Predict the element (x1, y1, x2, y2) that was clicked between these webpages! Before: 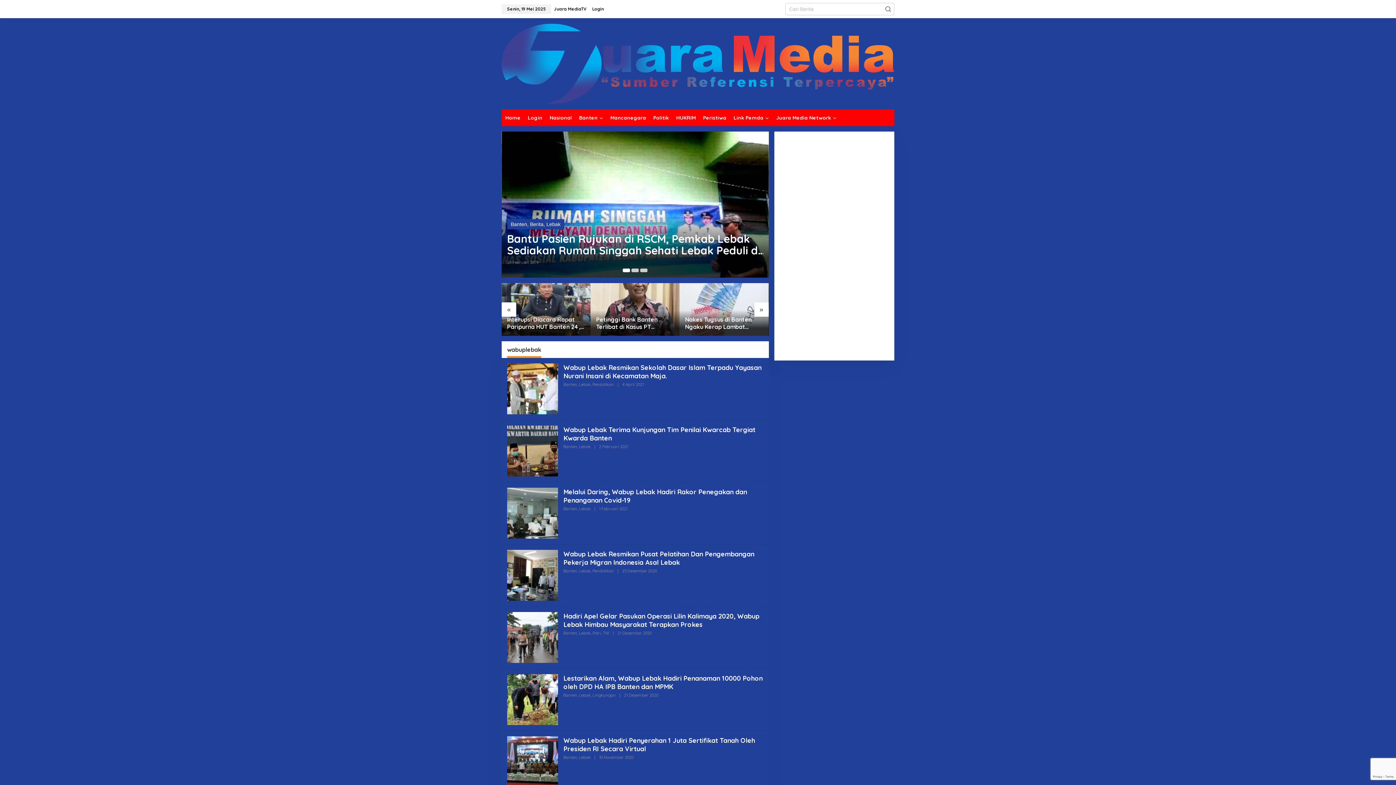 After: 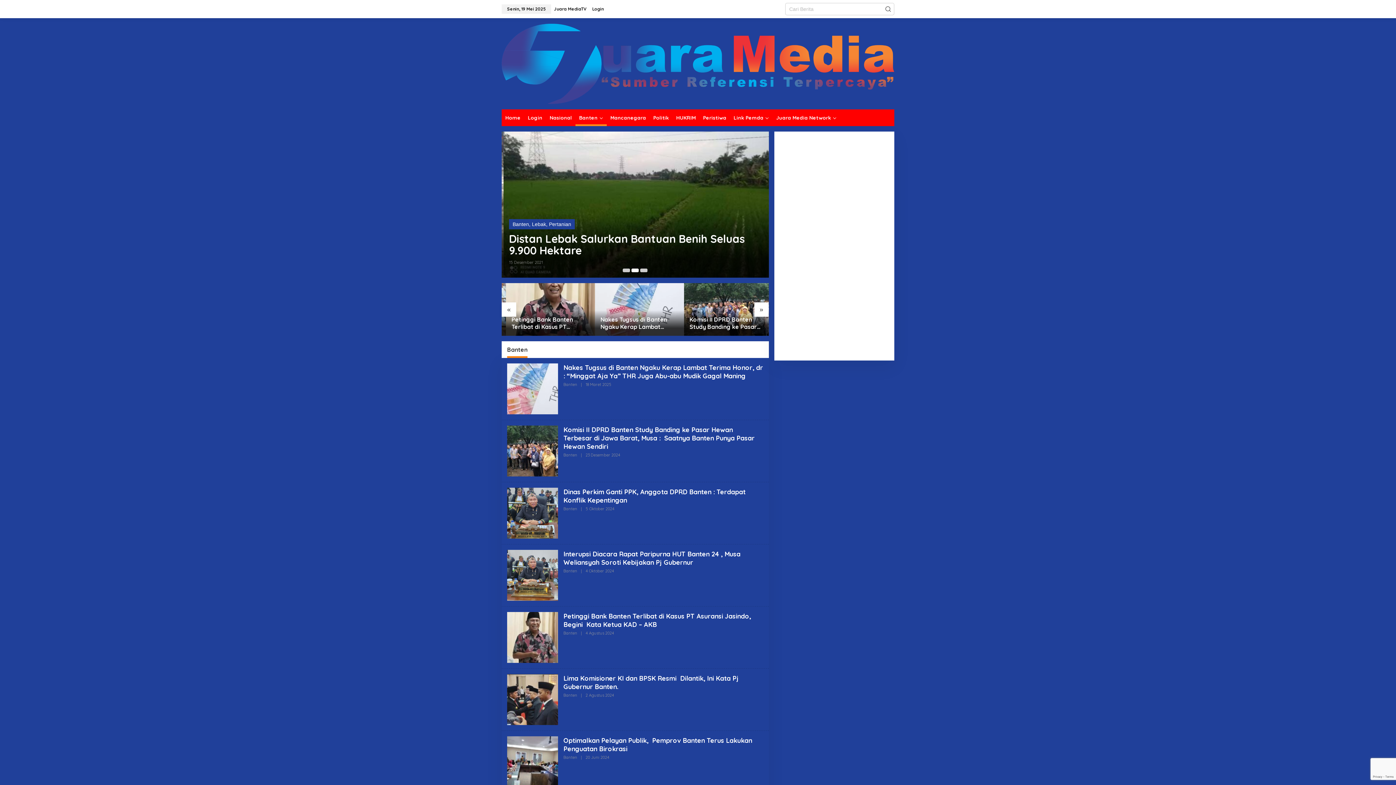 Action: label: Banten bbox: (563, 382, 577, 387)